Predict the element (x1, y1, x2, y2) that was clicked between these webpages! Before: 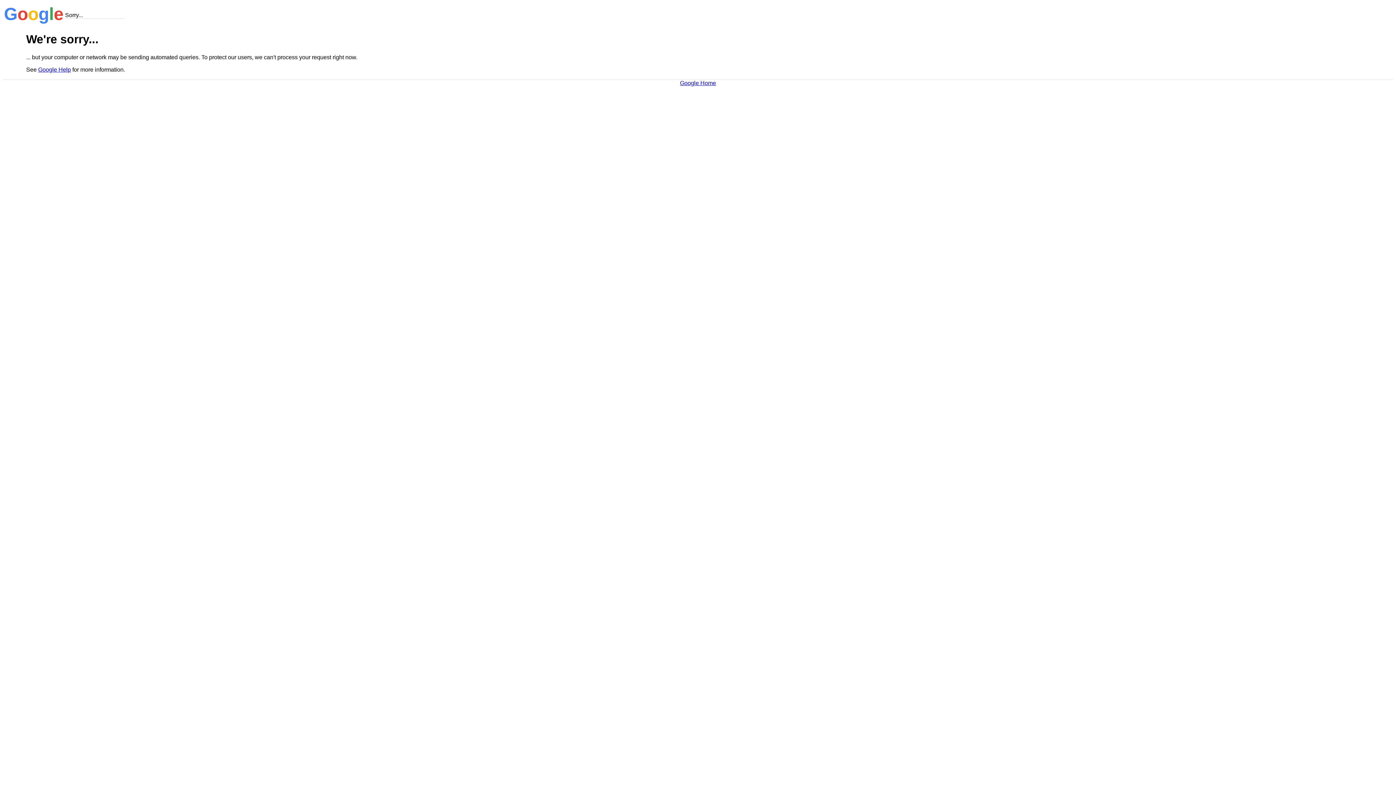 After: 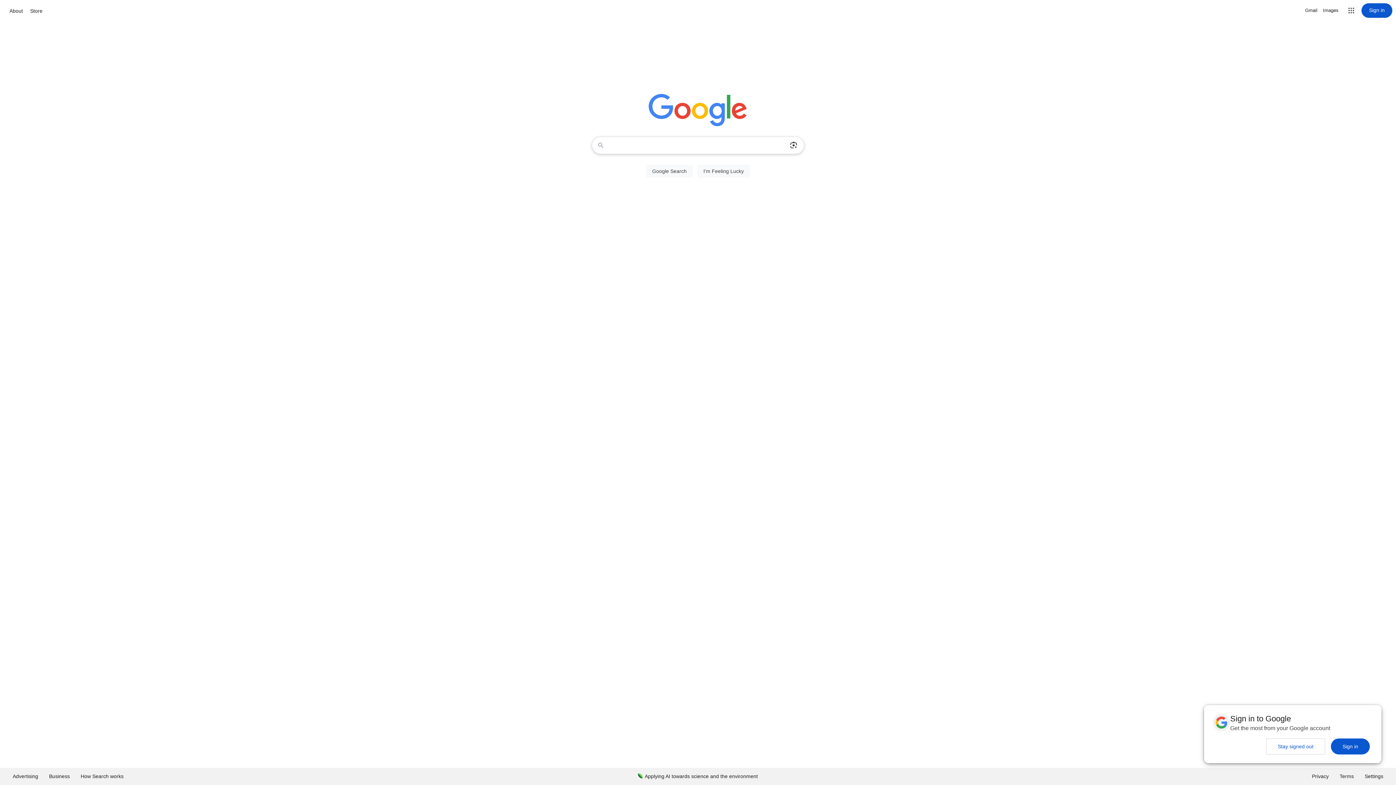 Action: label: Google Home bbox: (680, 79, 716, 86)